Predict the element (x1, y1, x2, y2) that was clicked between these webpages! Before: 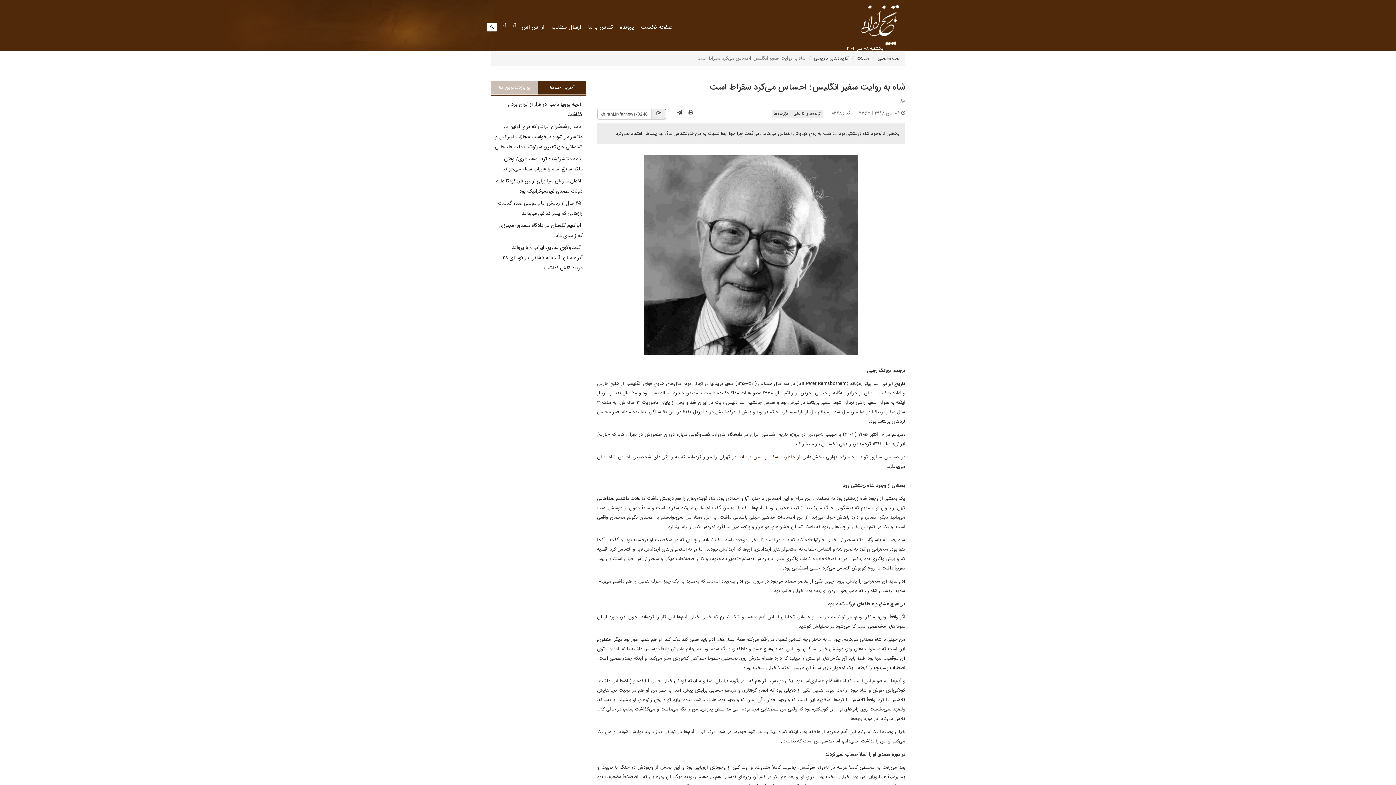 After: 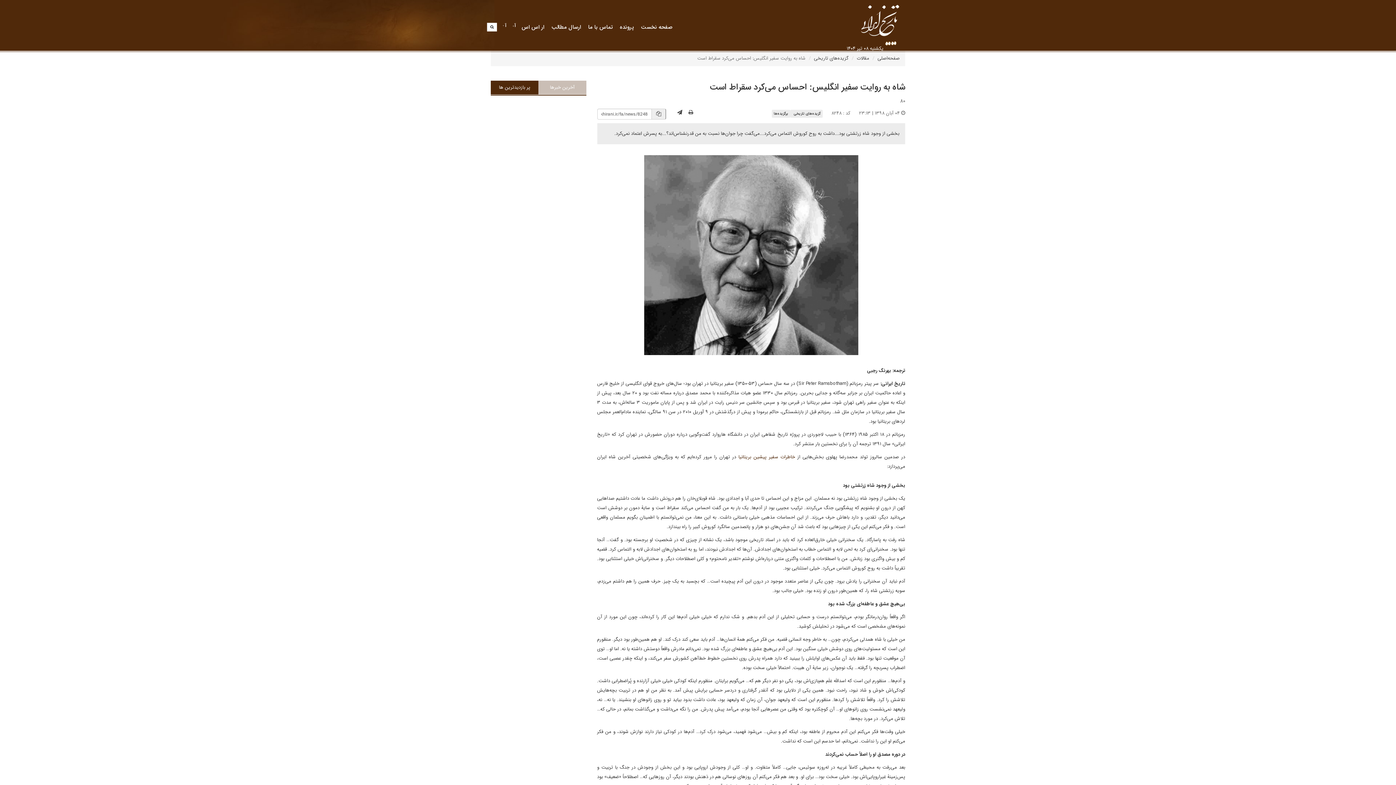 Action: label: پر بازدیدترین ها bbox: (490, 80, 538, 94)